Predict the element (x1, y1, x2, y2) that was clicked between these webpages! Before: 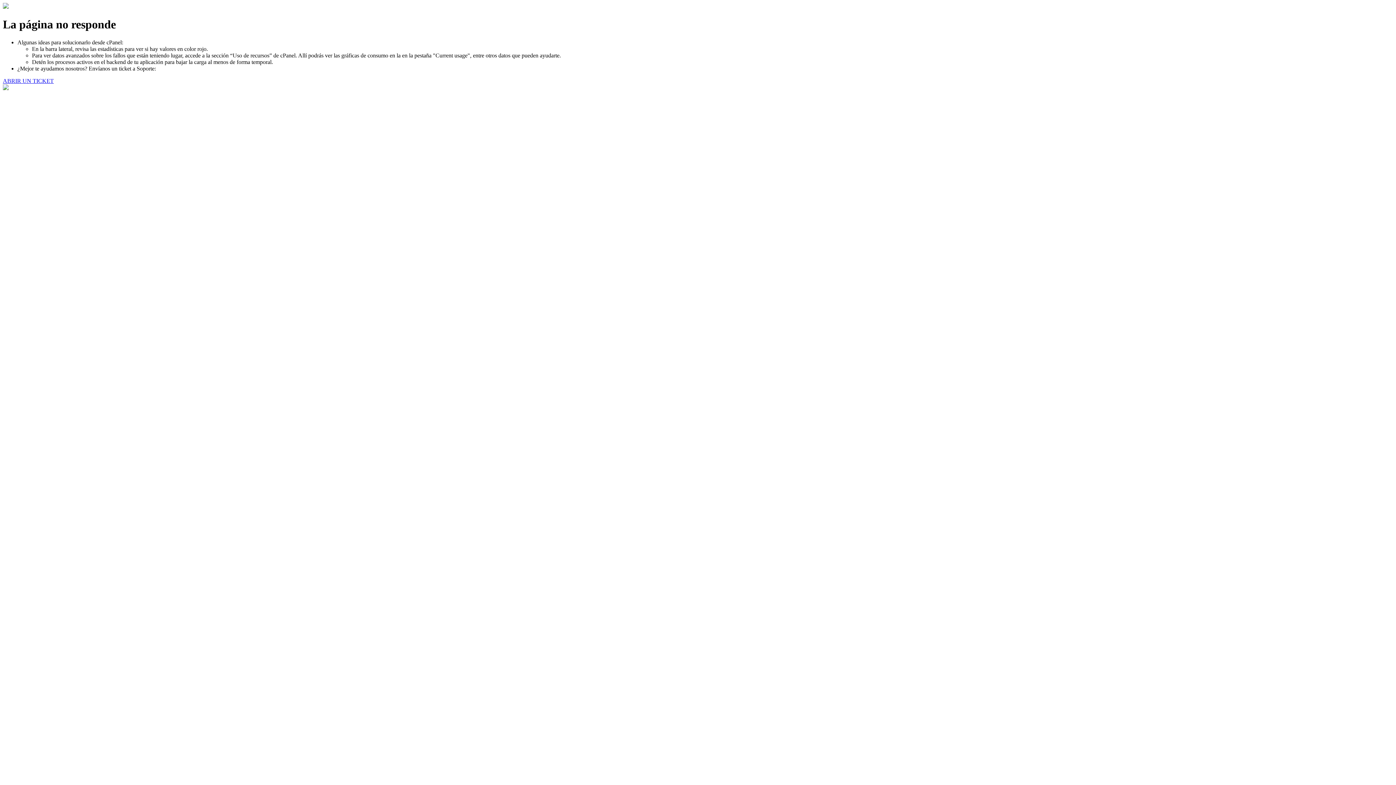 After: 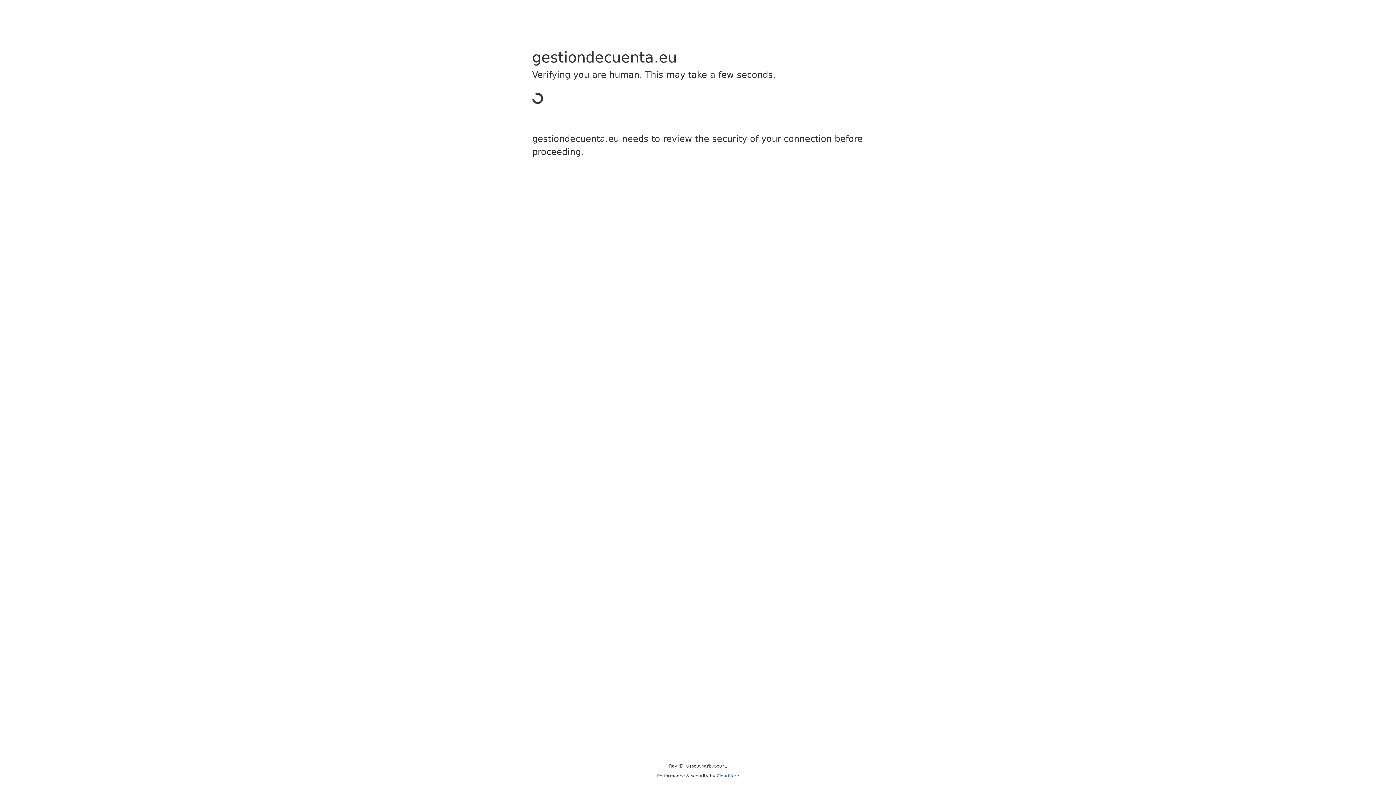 Action: label: ABRIR UN TICKET bbox: (2, 77, 53, 83)